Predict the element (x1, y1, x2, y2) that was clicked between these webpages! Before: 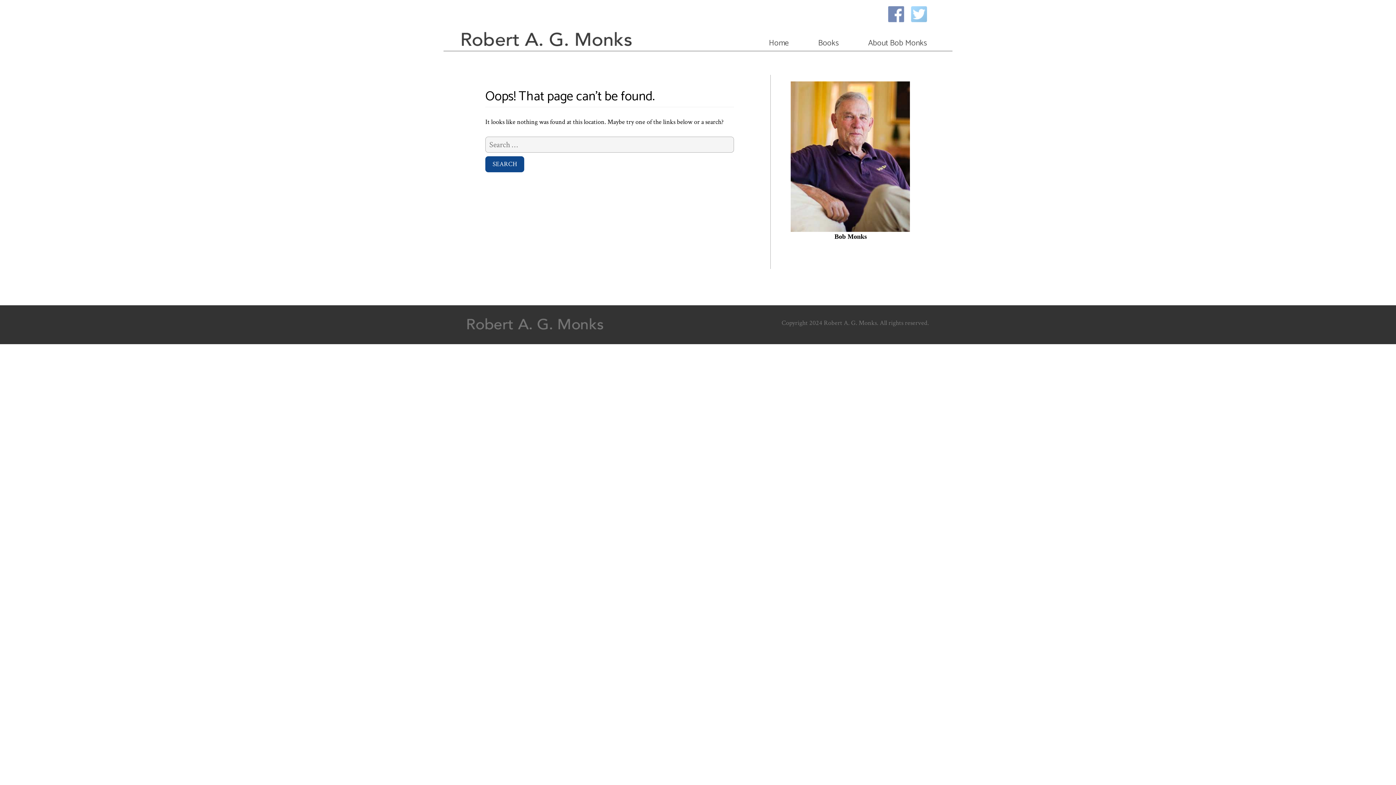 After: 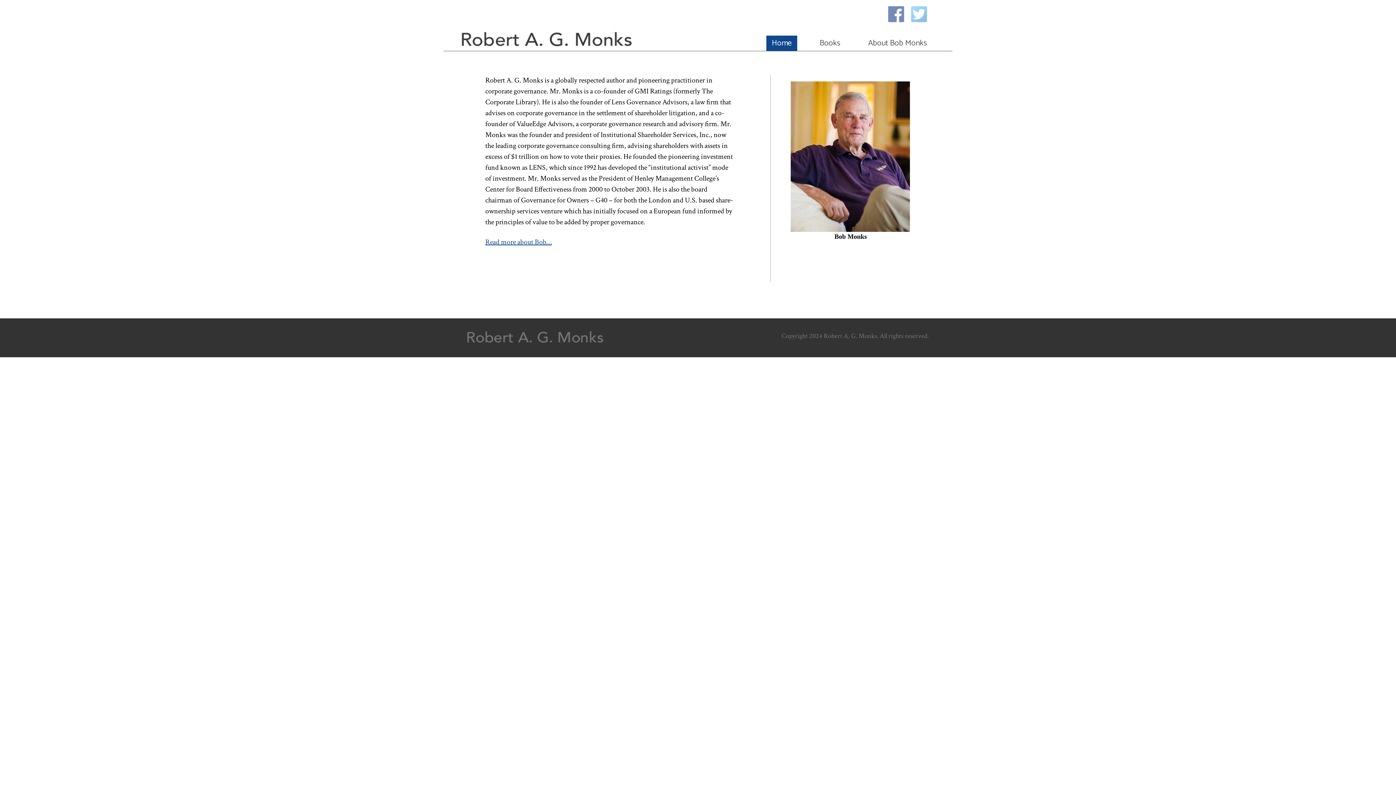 Action: bbox: (763, 35, 794, 50) label: Home